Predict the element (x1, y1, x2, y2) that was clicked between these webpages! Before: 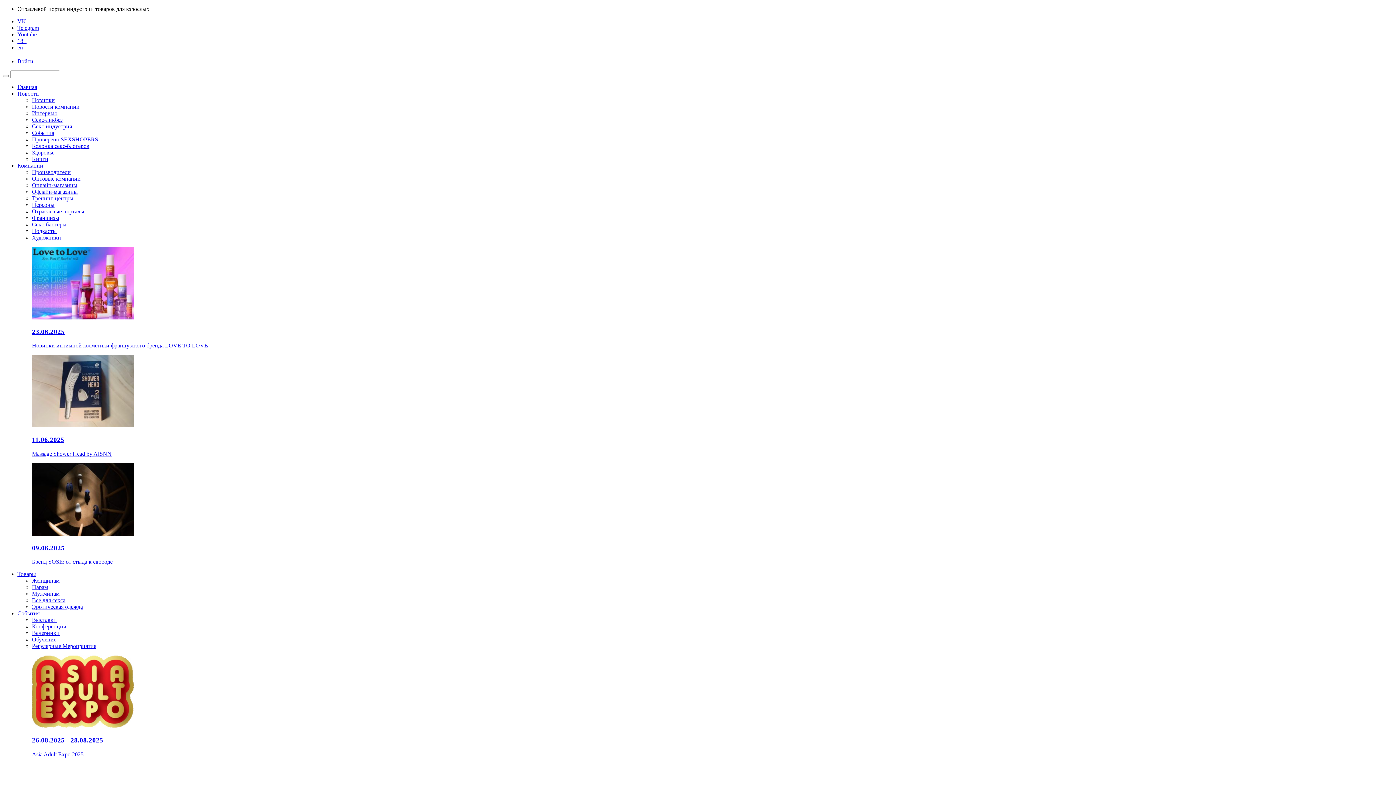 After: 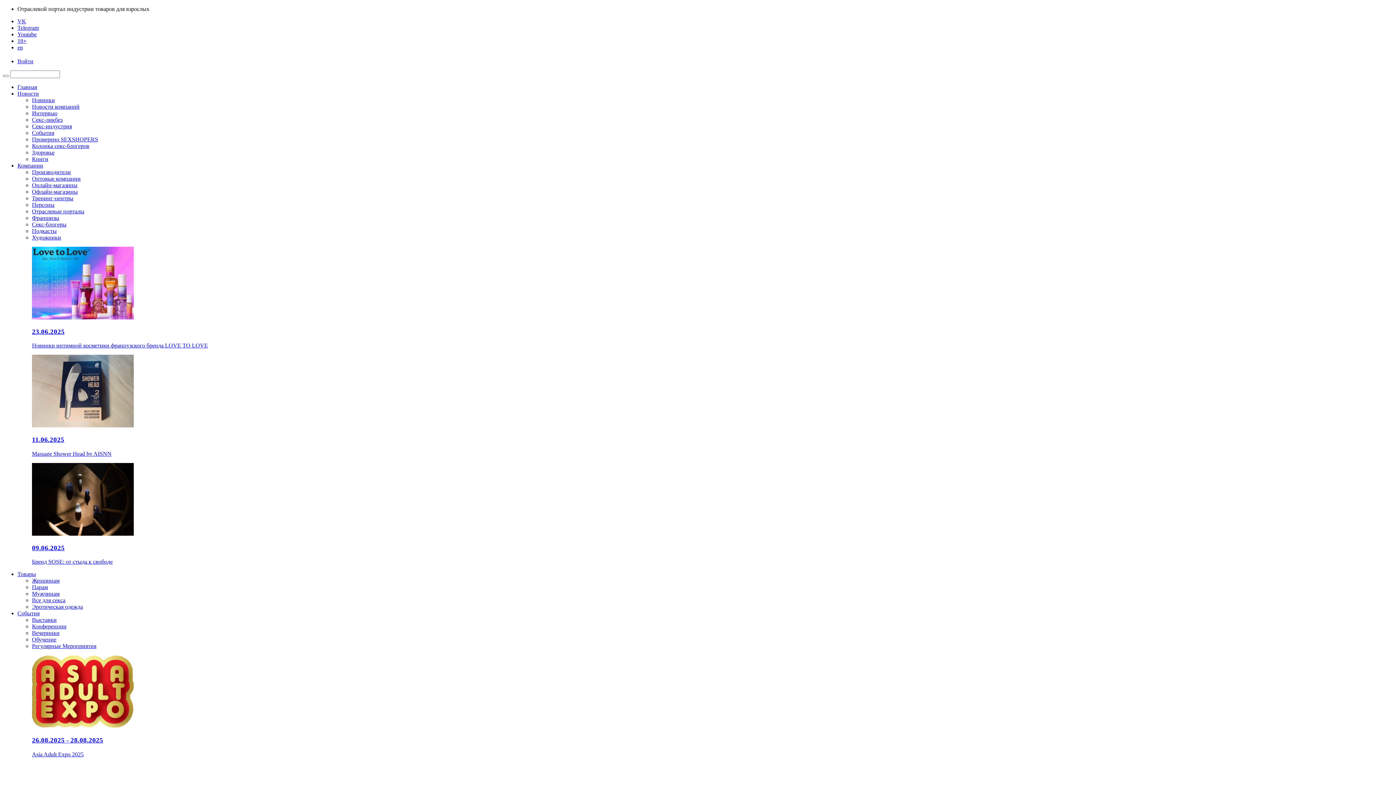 Action: label: Новинки bbox: (32, 97, 54, 103)